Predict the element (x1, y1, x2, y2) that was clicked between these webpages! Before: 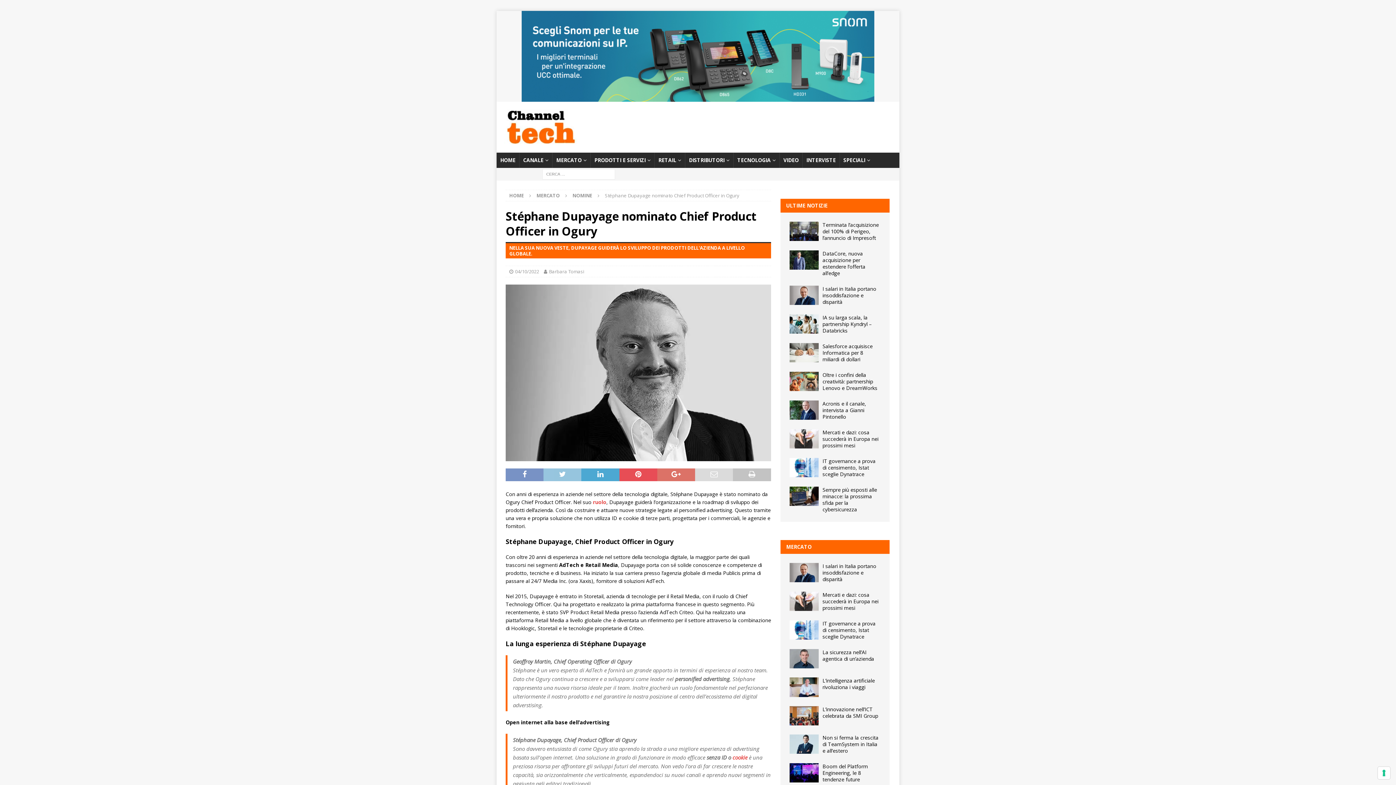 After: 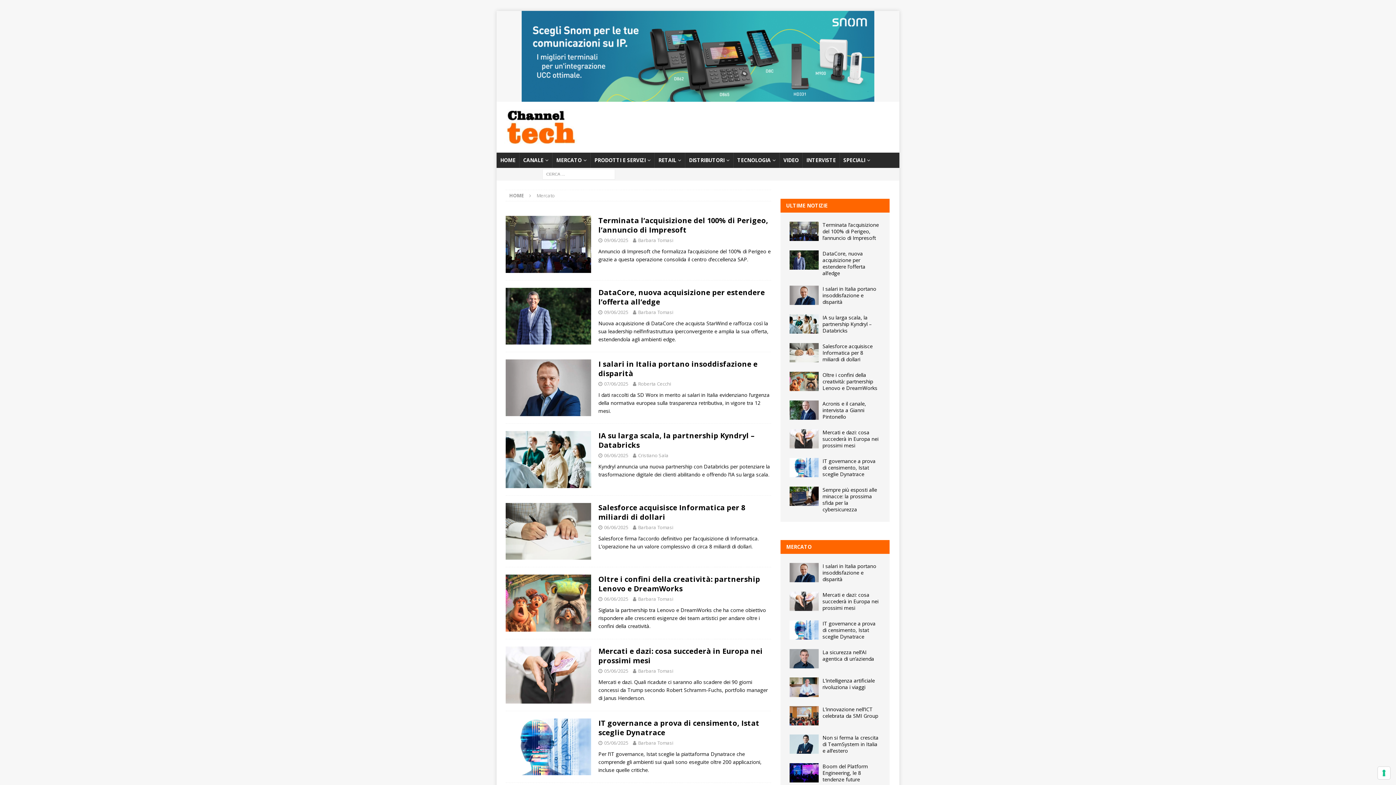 Action: label: MERCATO bbox: (536, 192, 560, 198)